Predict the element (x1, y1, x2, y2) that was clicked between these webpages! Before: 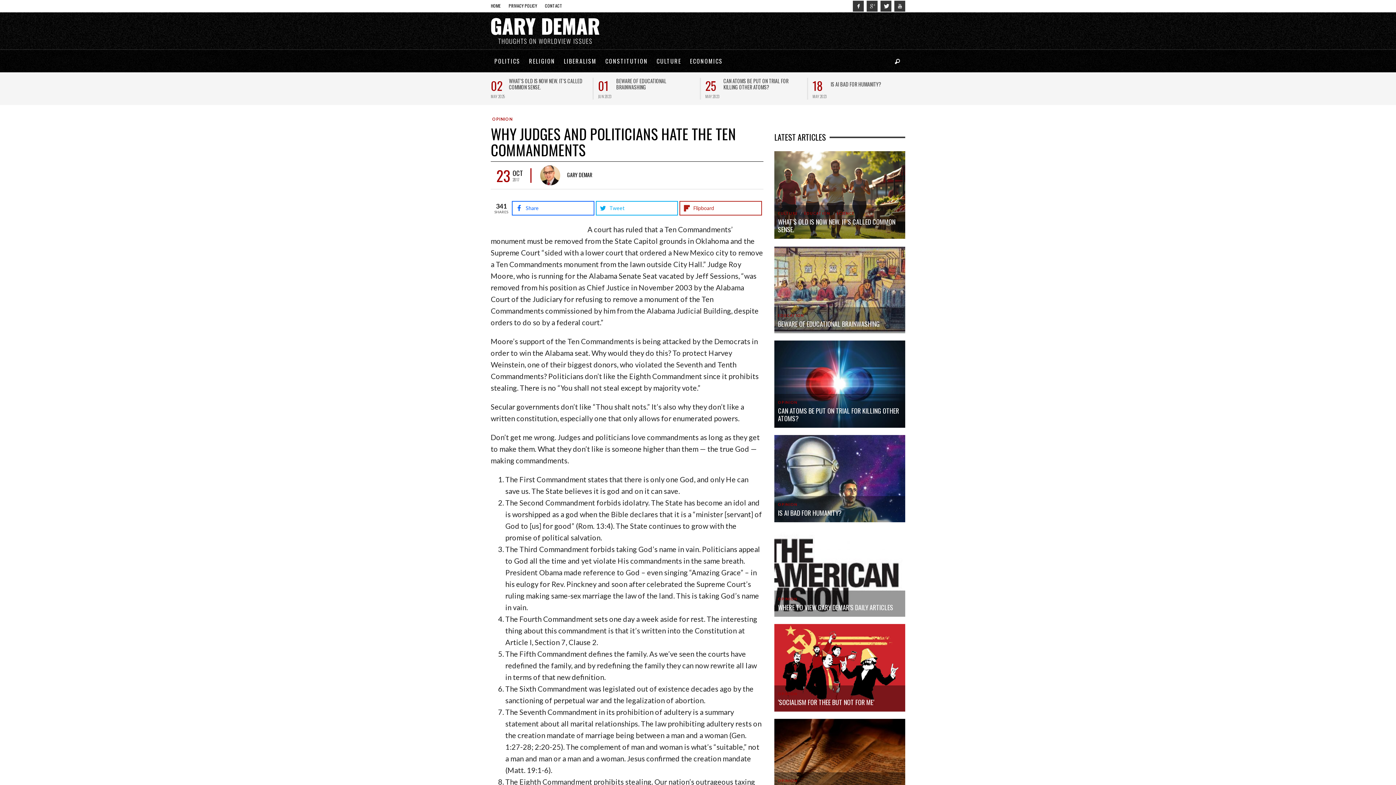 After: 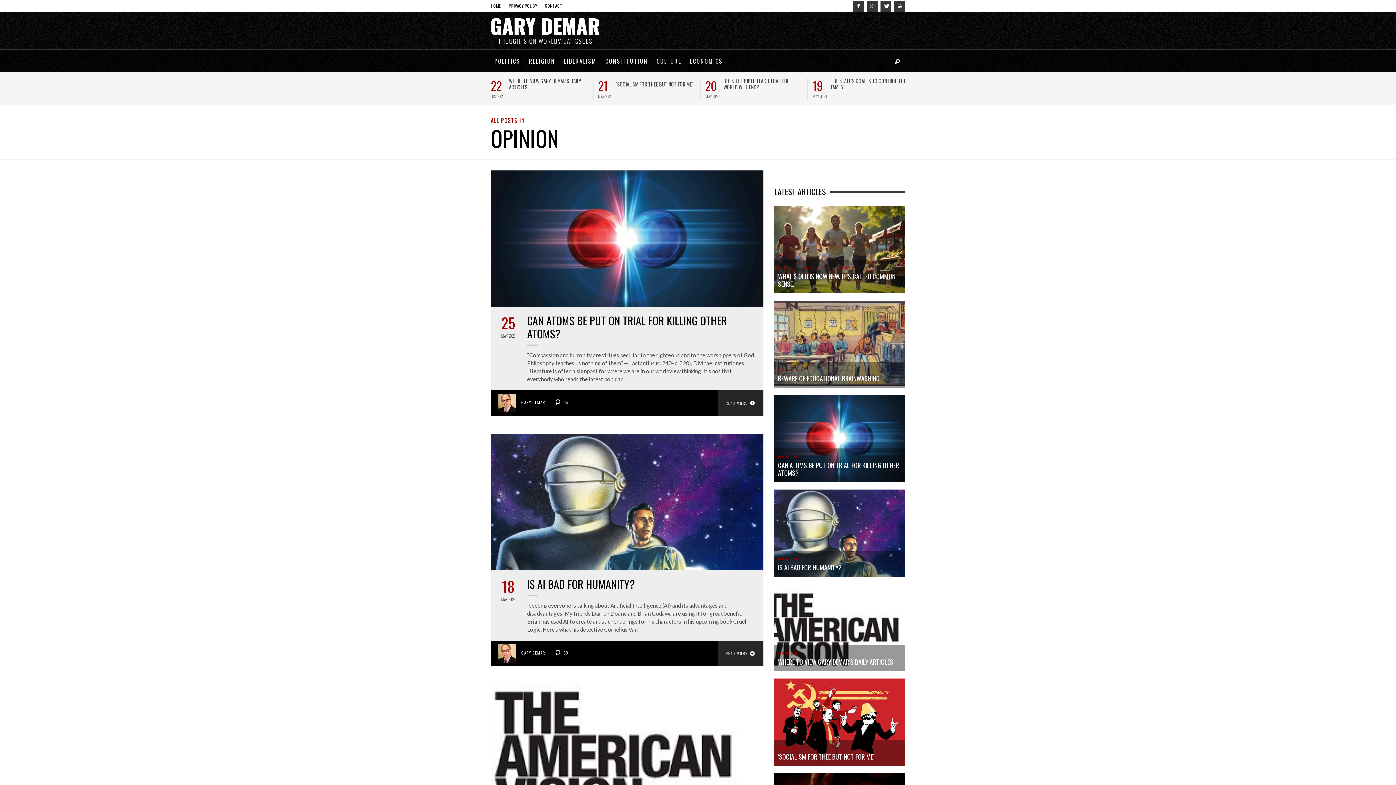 Action: bbox: (490, 116, 514, 122) label: OPINION